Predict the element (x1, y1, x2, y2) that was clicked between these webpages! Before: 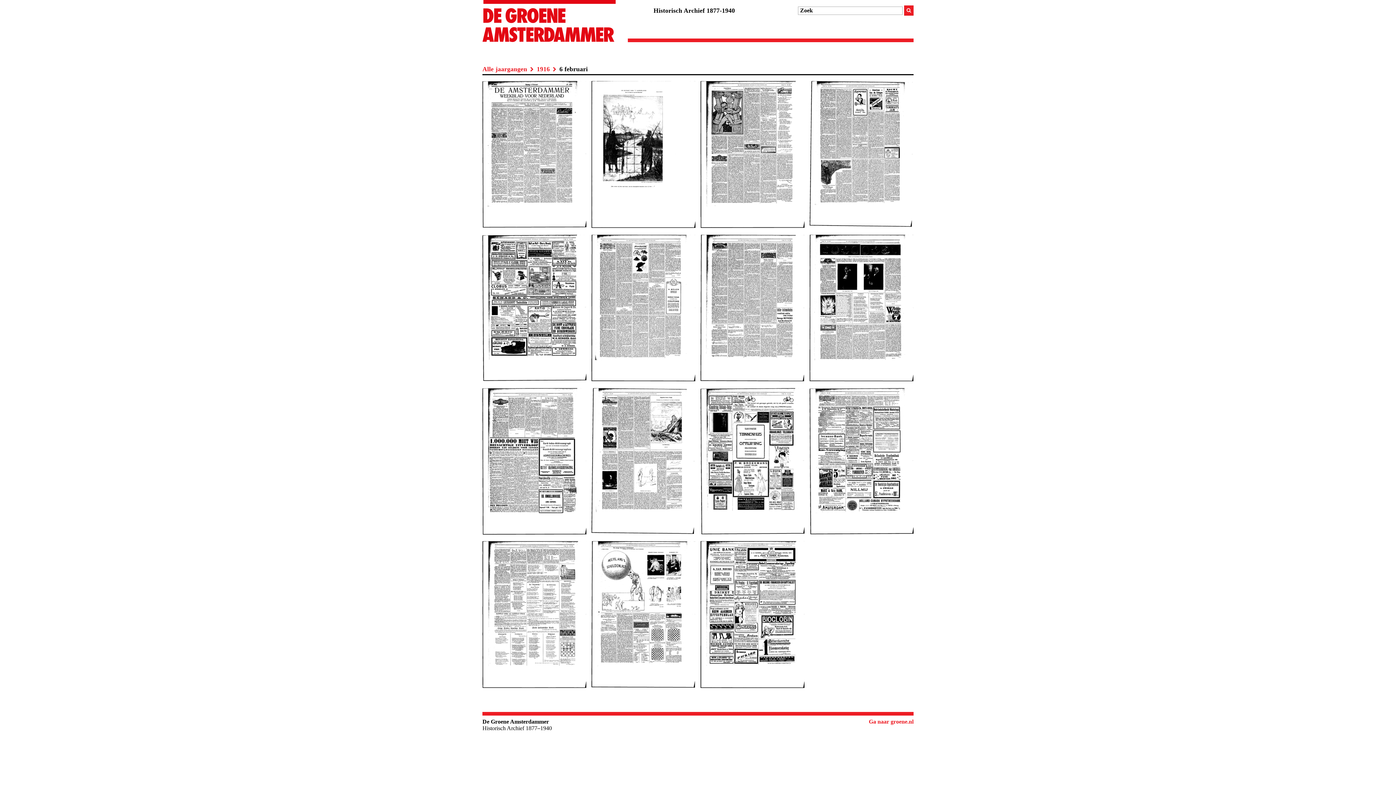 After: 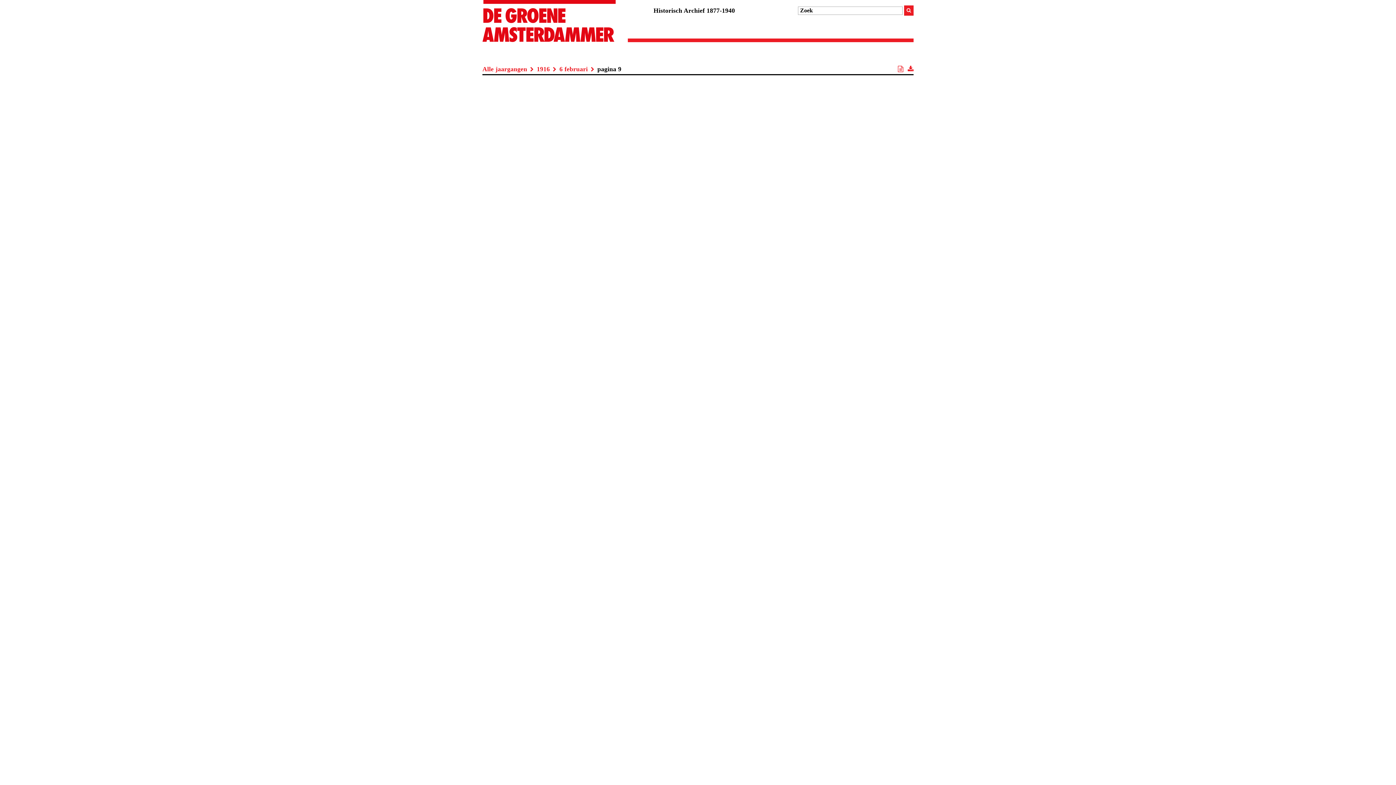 Action: bbox: (591, 529, 695, 535)